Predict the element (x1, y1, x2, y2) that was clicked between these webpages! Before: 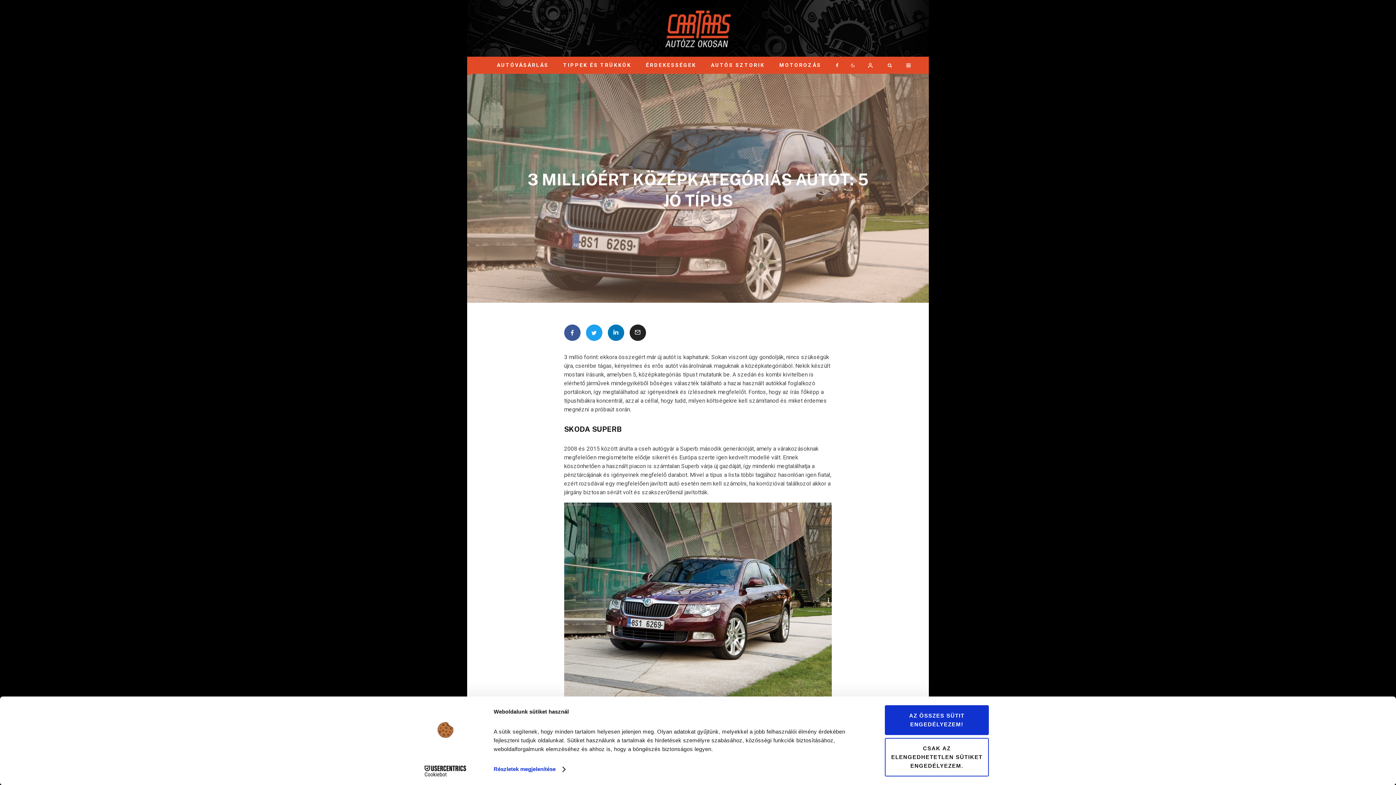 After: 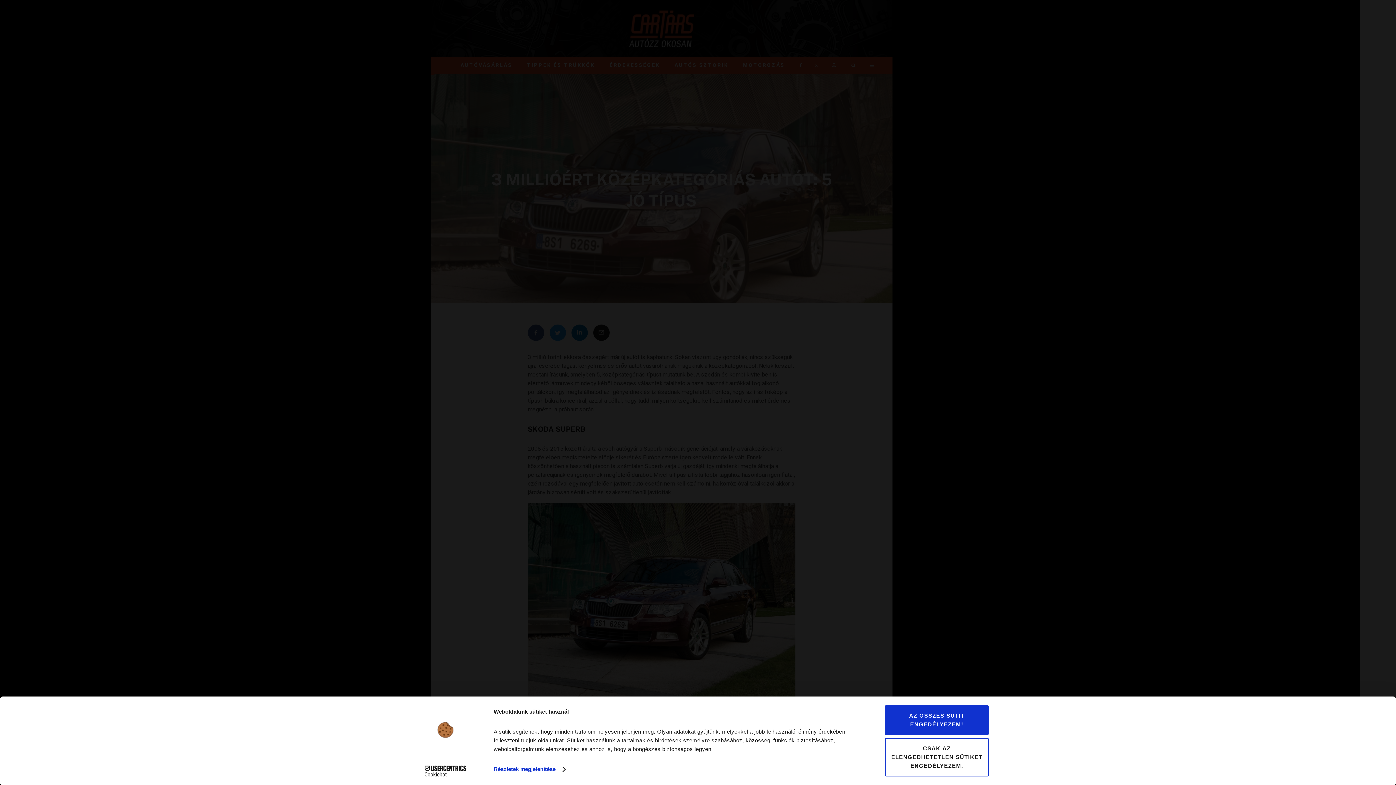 Action: bbox: (899, 56, 918, 73)